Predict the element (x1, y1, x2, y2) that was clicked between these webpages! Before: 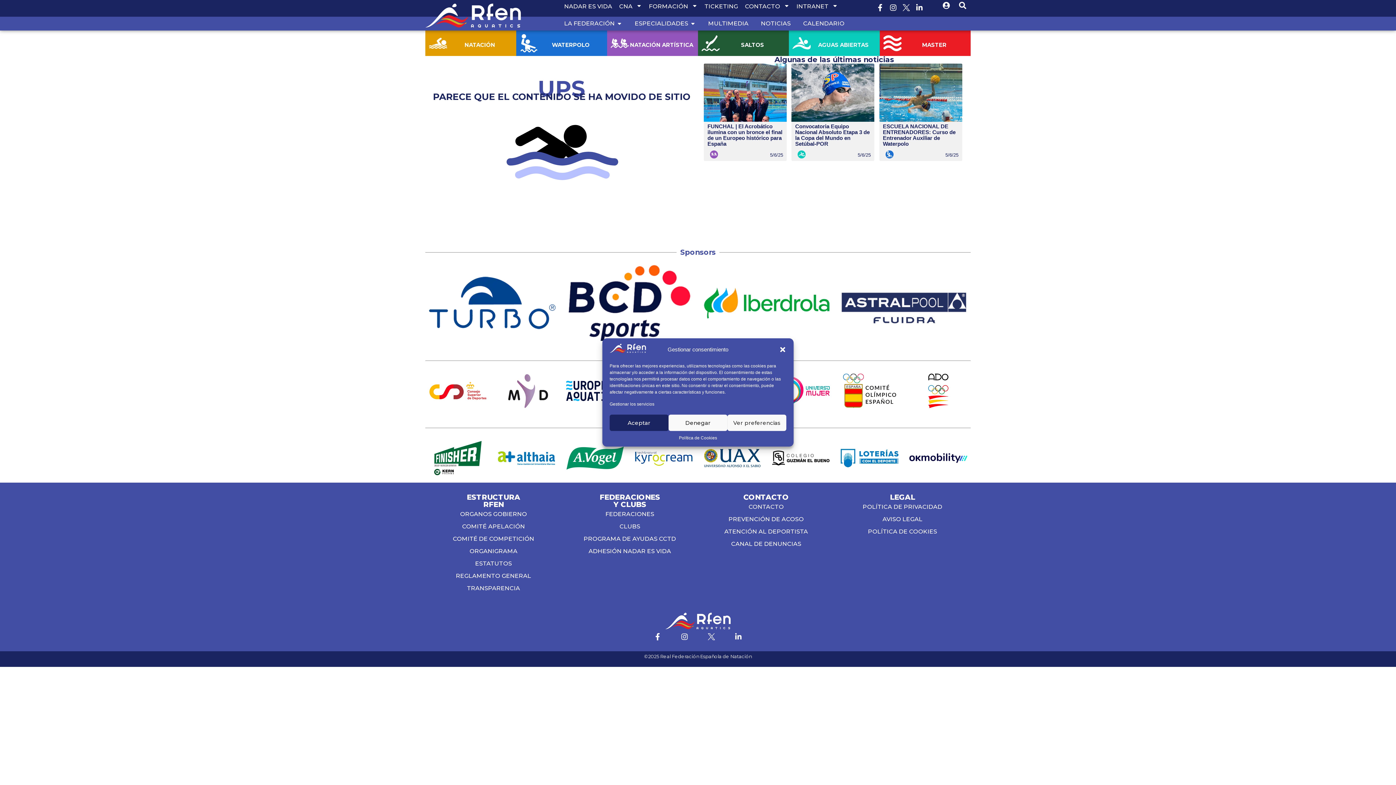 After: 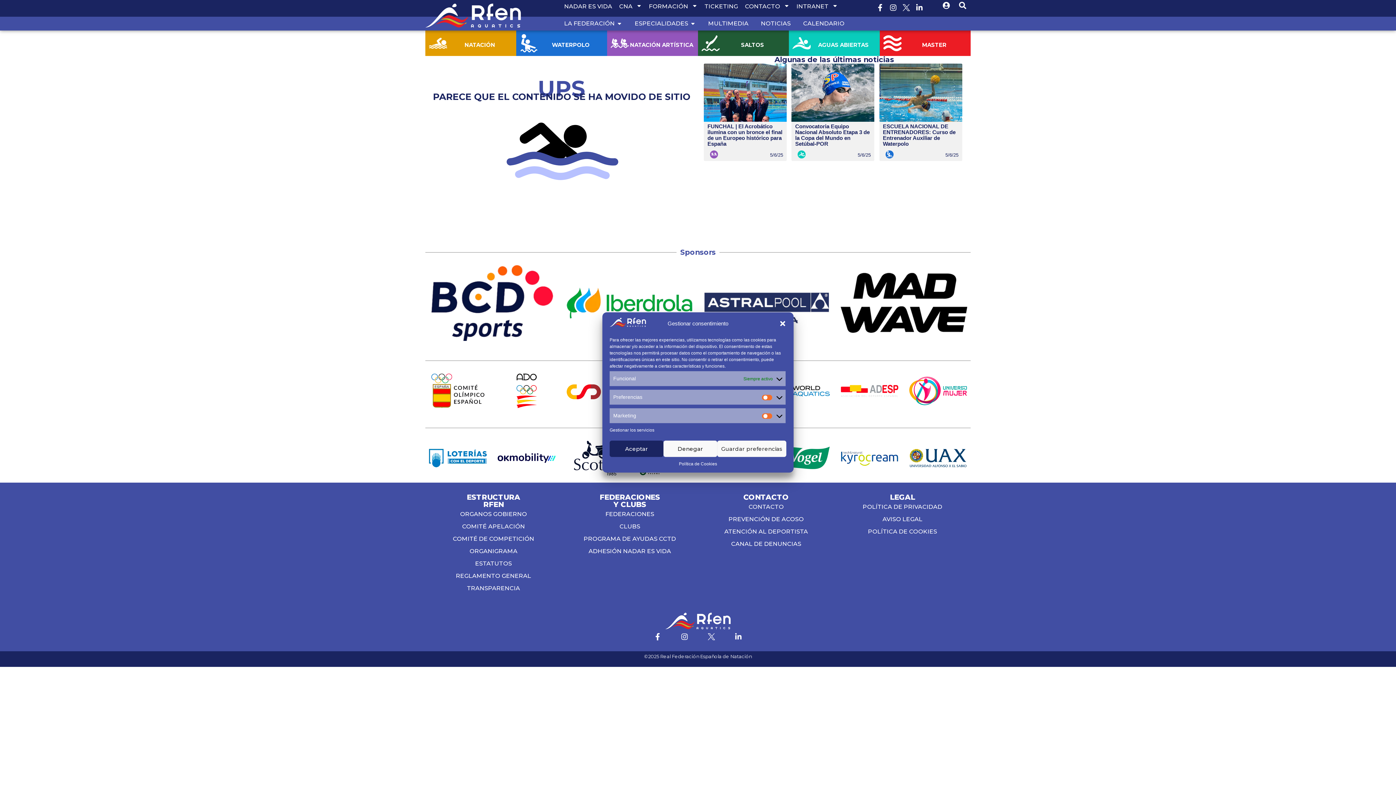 Action: bbox: (727, 414, 786, 431) label: Ver preferencias